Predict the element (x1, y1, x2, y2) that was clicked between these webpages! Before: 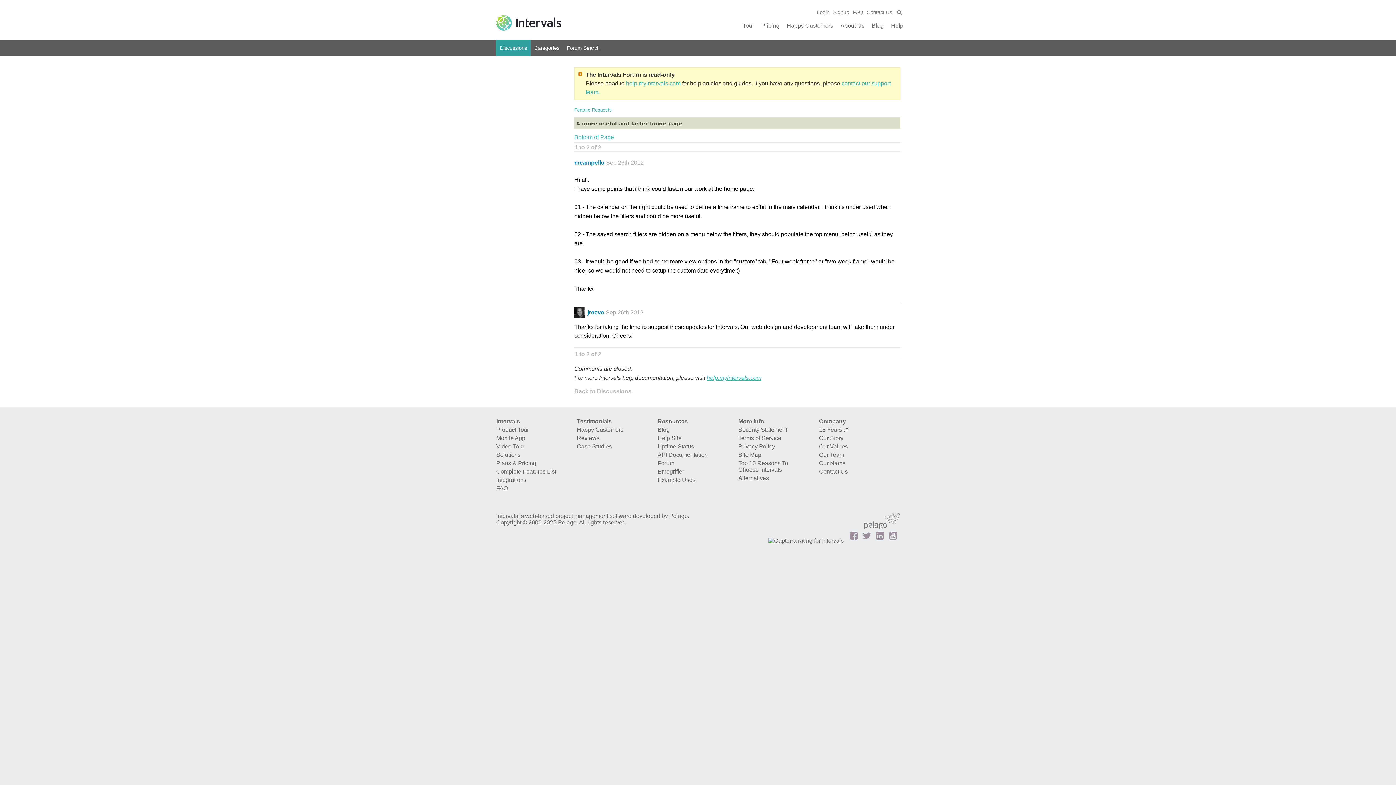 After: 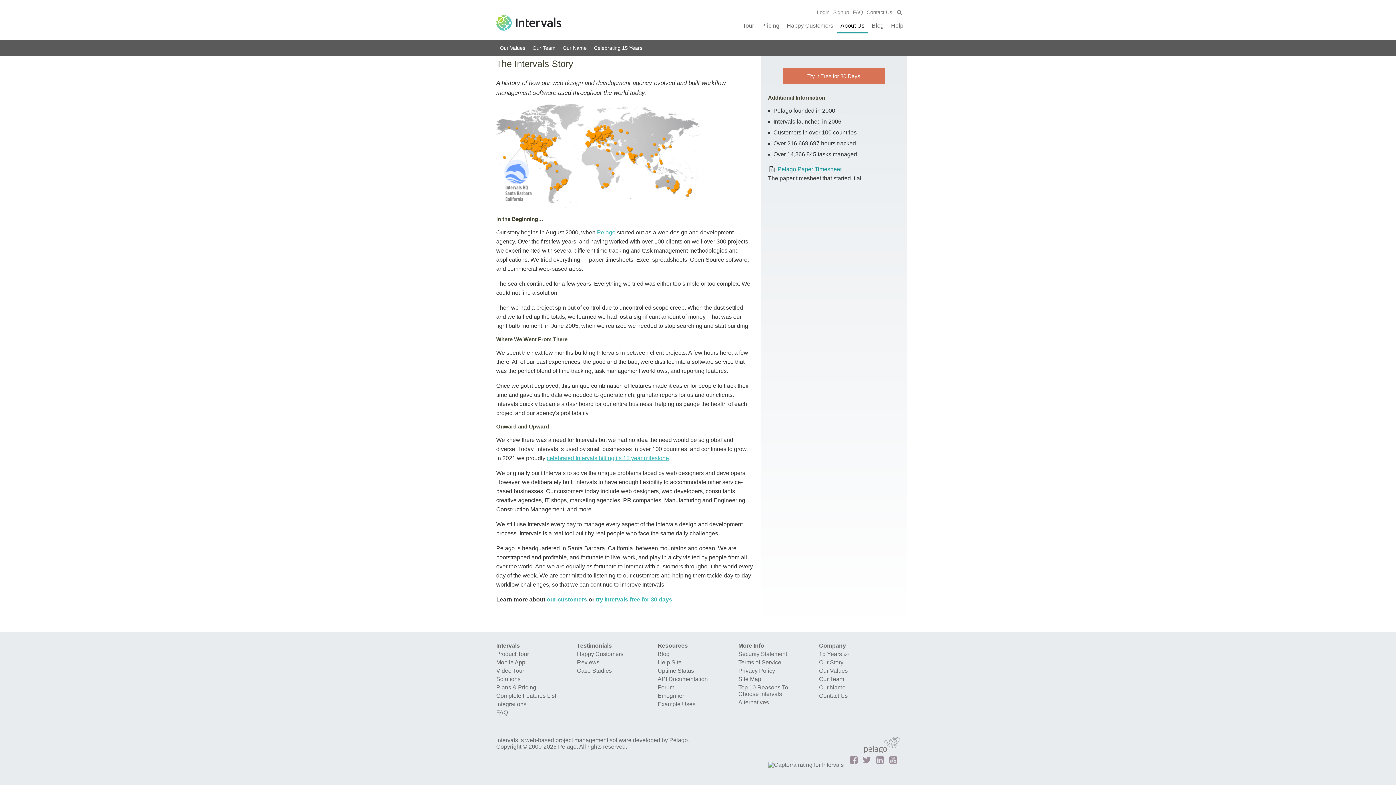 Action: label: Our Story bbox: (819, 435, 843, 441)